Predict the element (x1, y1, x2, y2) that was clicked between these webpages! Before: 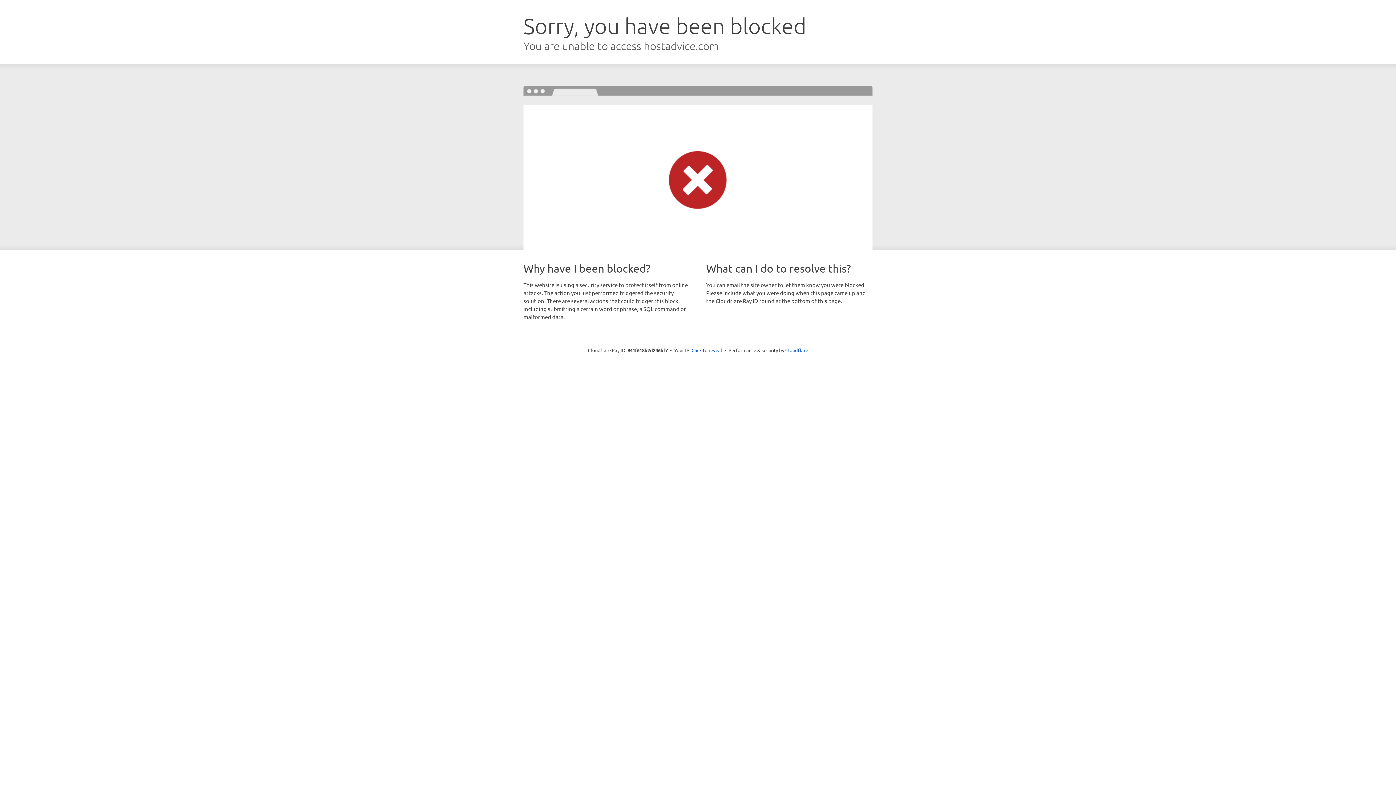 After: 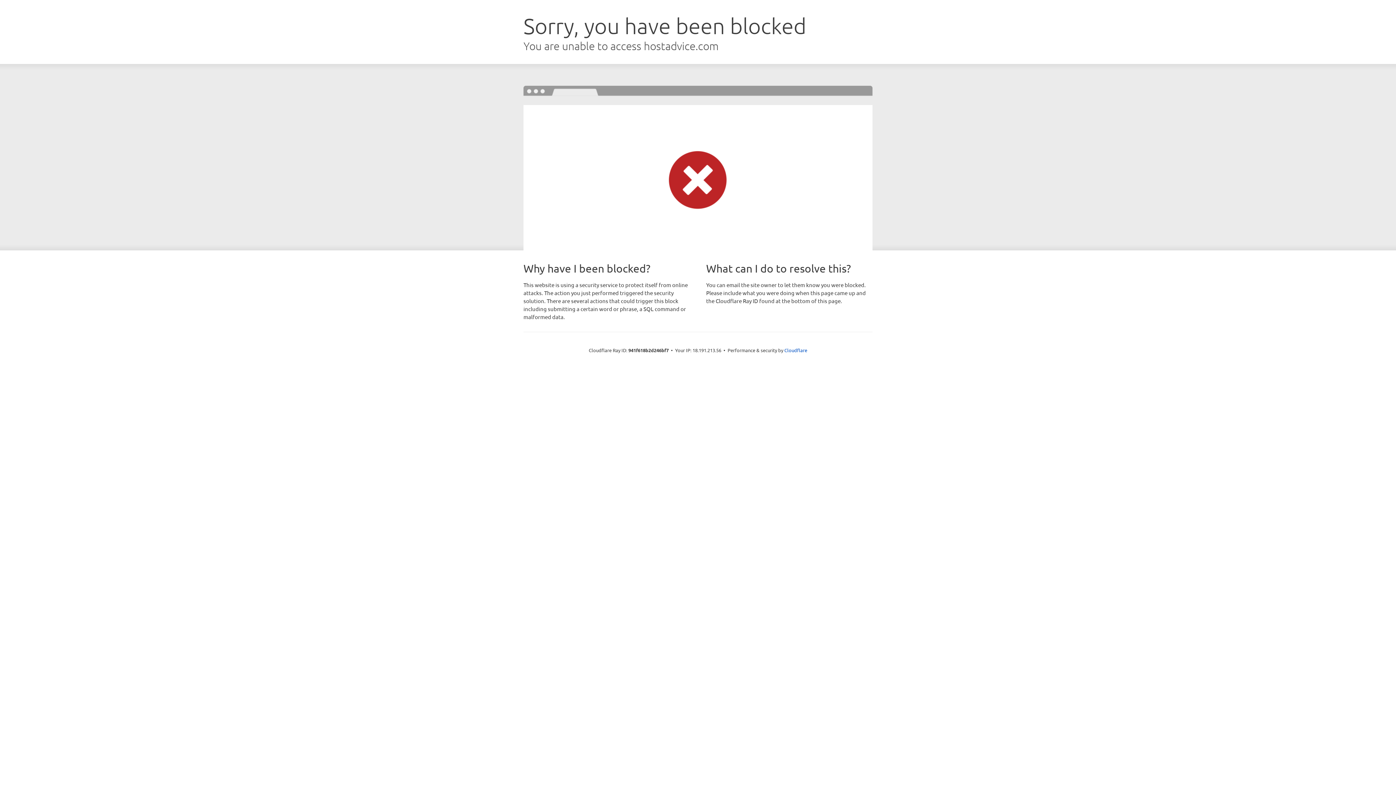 Action: bbox: (691, 346, 722, 353) label: Click to reveal